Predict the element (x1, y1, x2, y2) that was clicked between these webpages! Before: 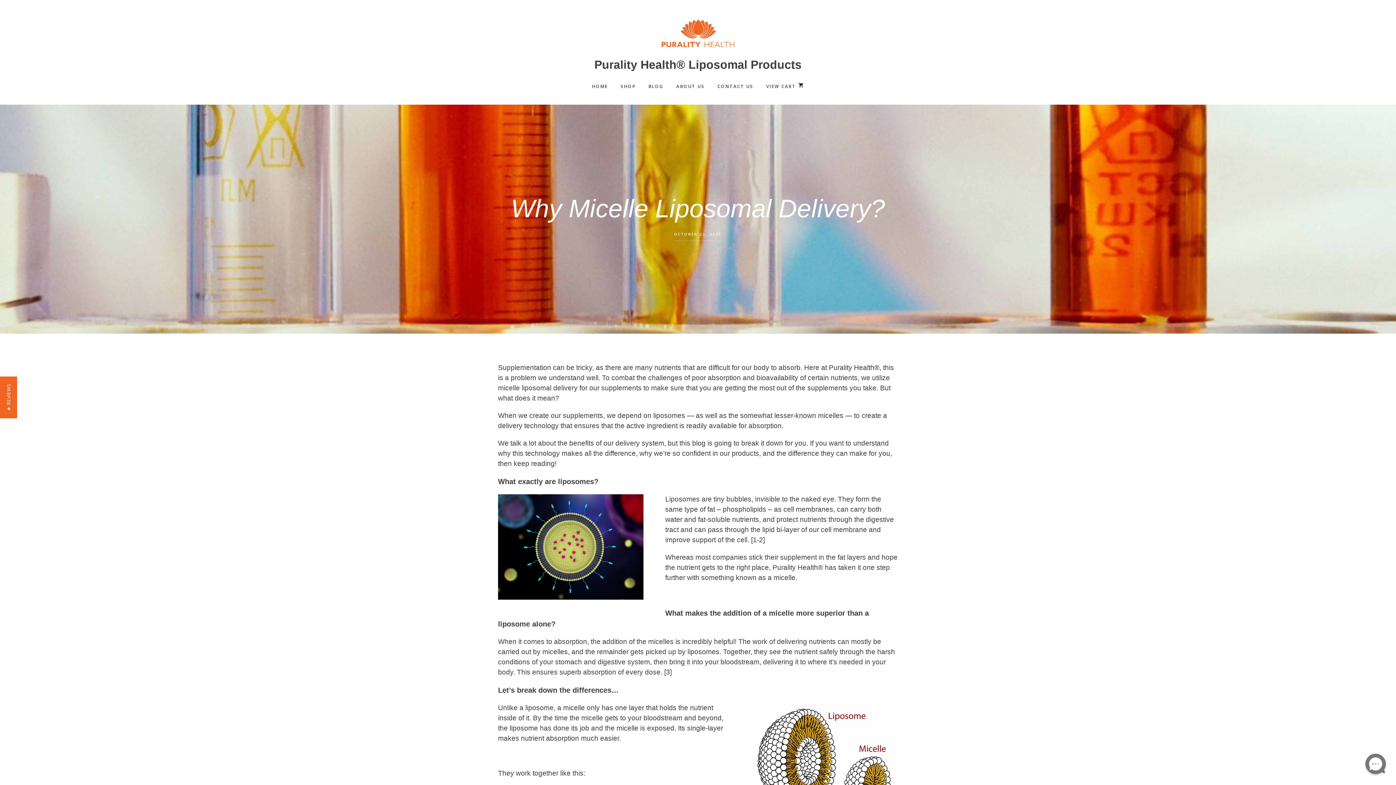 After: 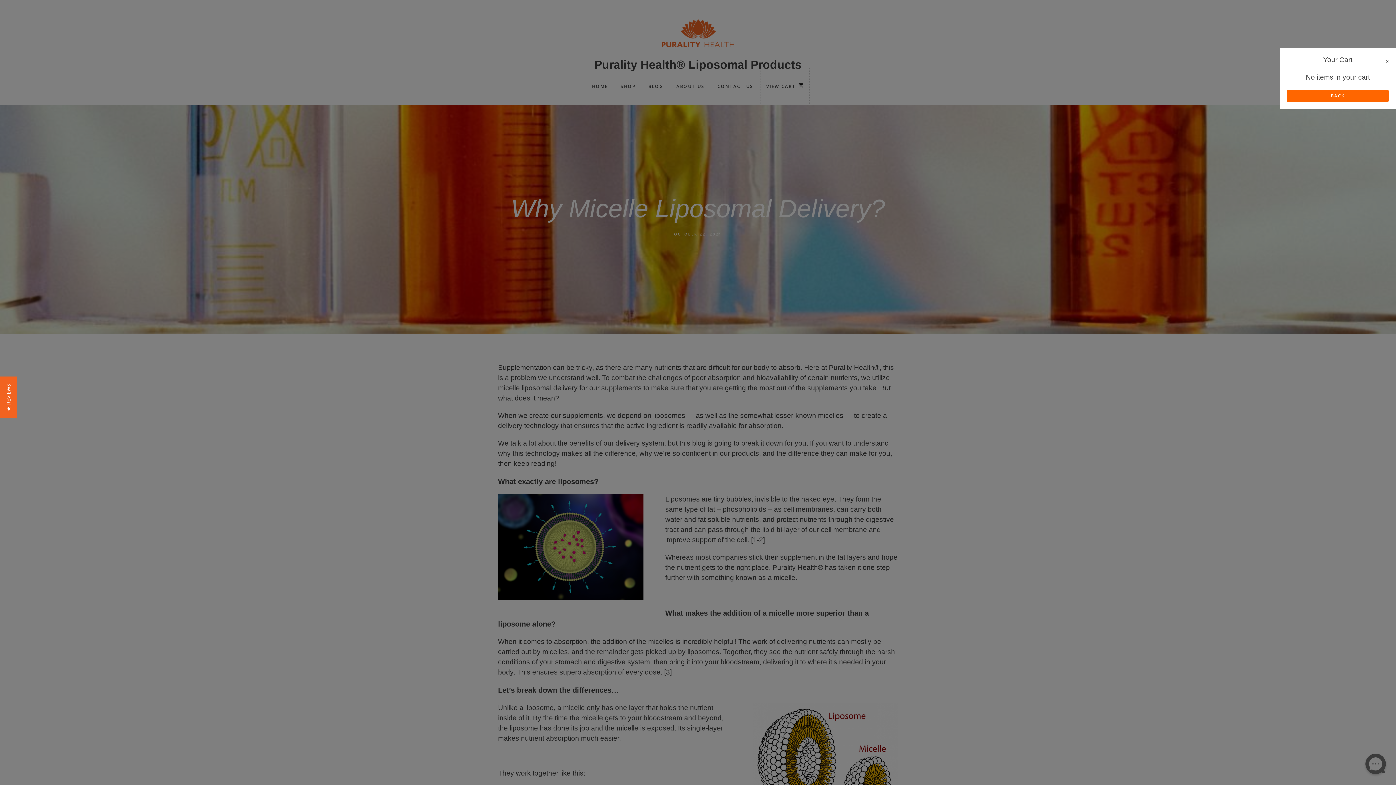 Action: label: VIEW CART bbox: (760, 67, 809, 104)